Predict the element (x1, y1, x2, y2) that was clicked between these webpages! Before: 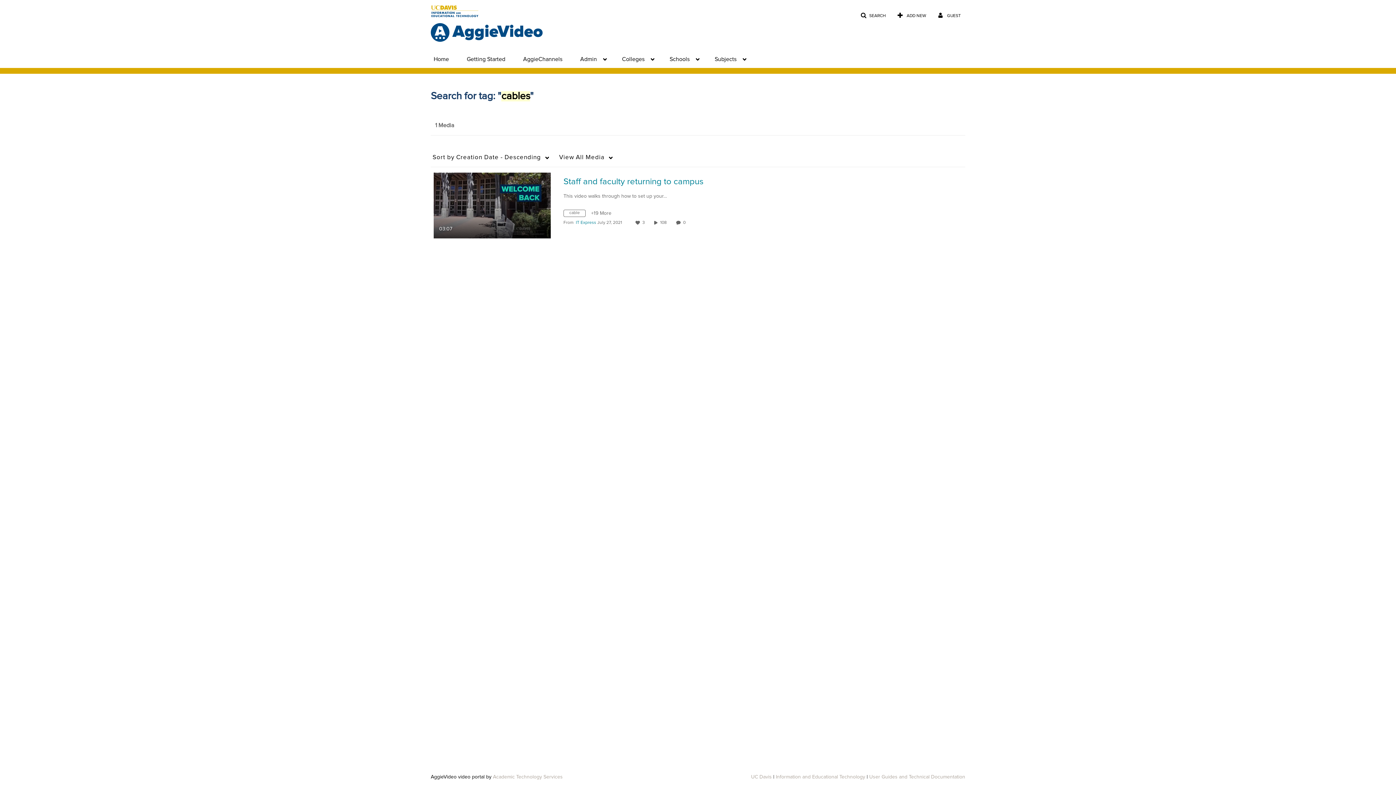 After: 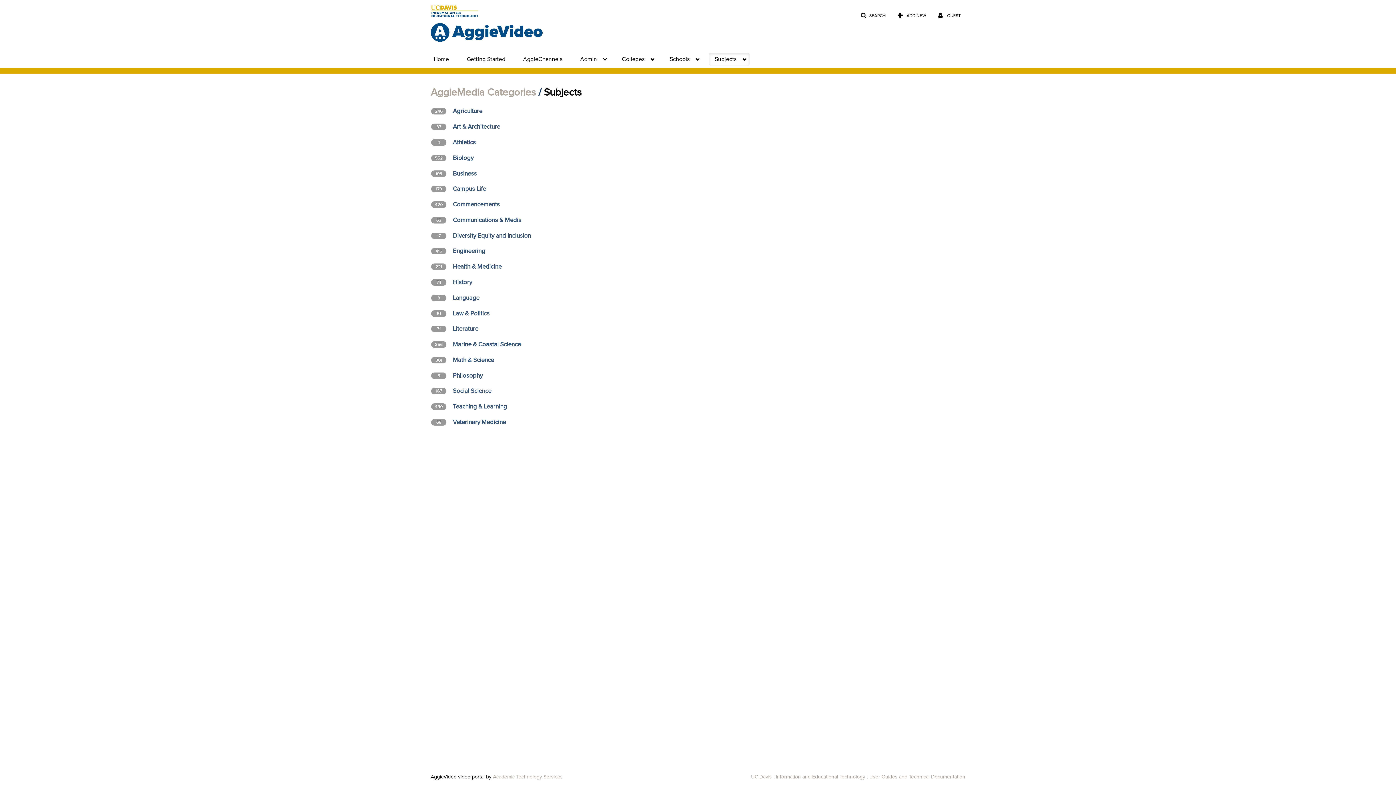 Action: bbox: (709, 52, 749, 65) label: Subjects